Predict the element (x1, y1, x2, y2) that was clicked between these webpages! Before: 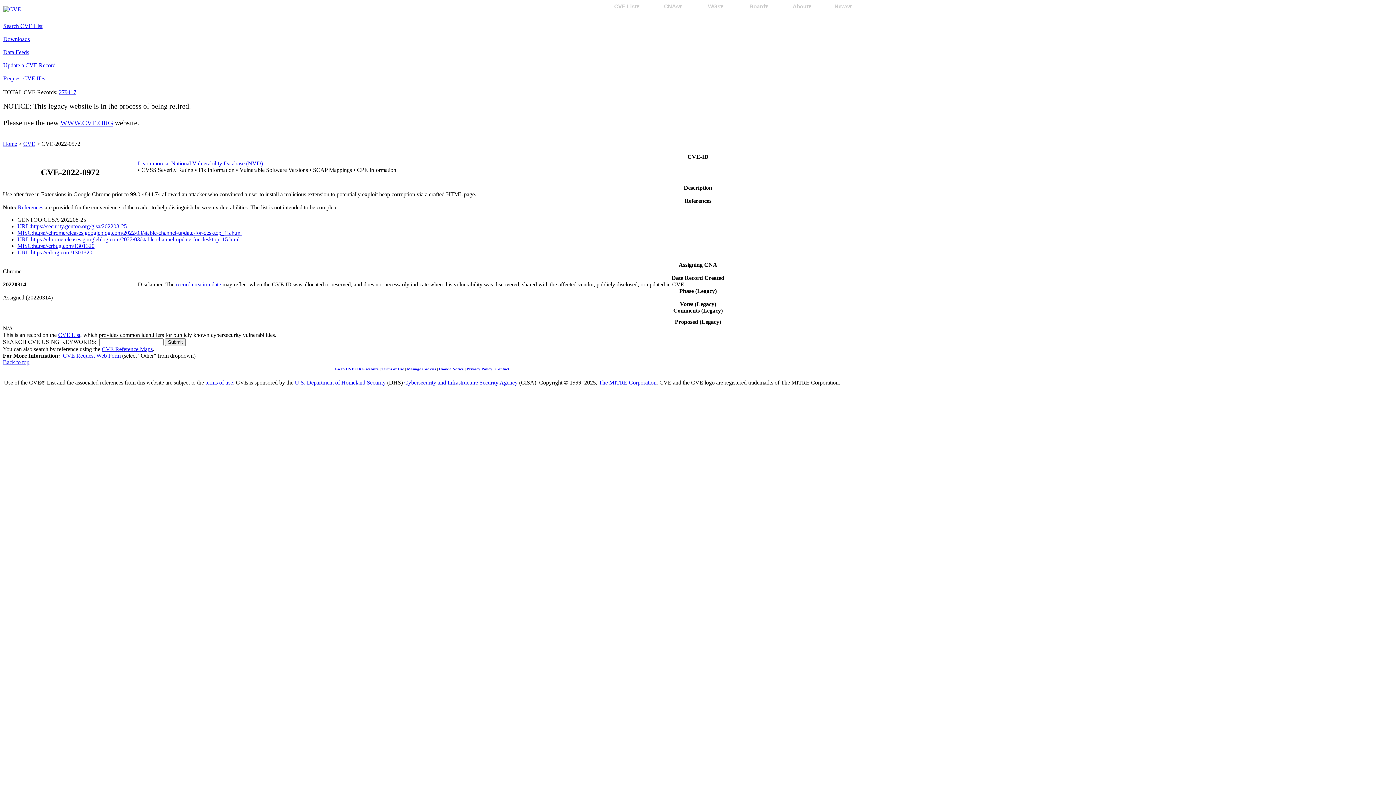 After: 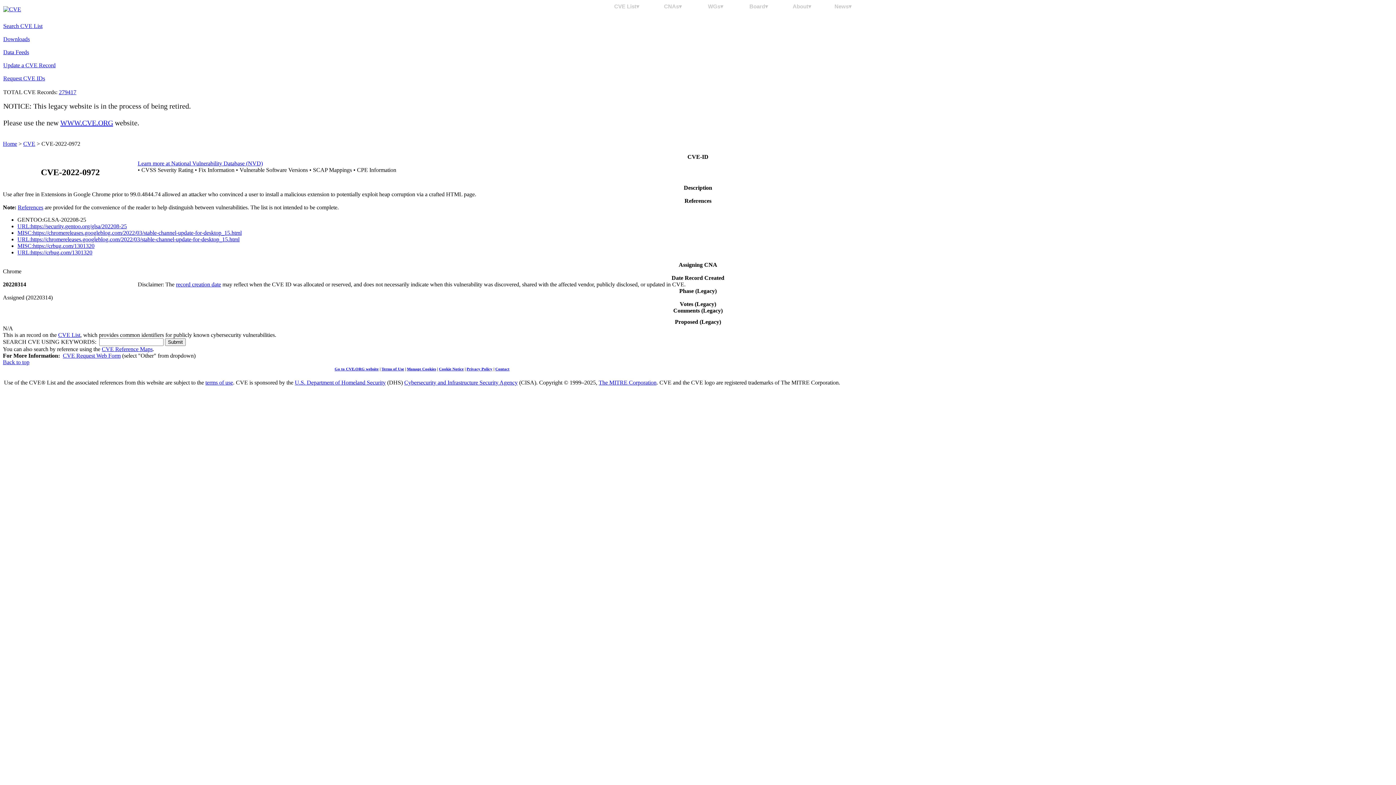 Action: bbox: (62, 352, 120, 358) label: CVE Request Web Form